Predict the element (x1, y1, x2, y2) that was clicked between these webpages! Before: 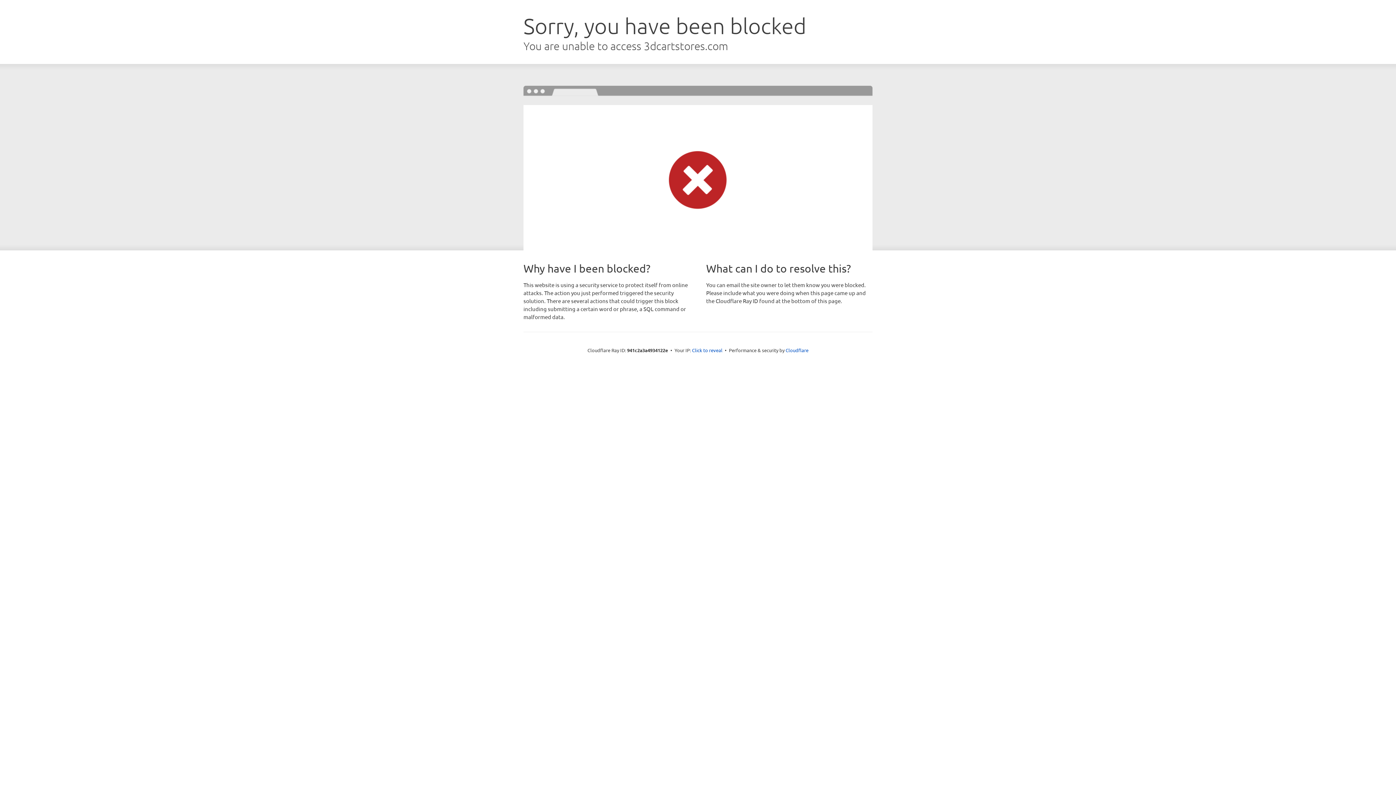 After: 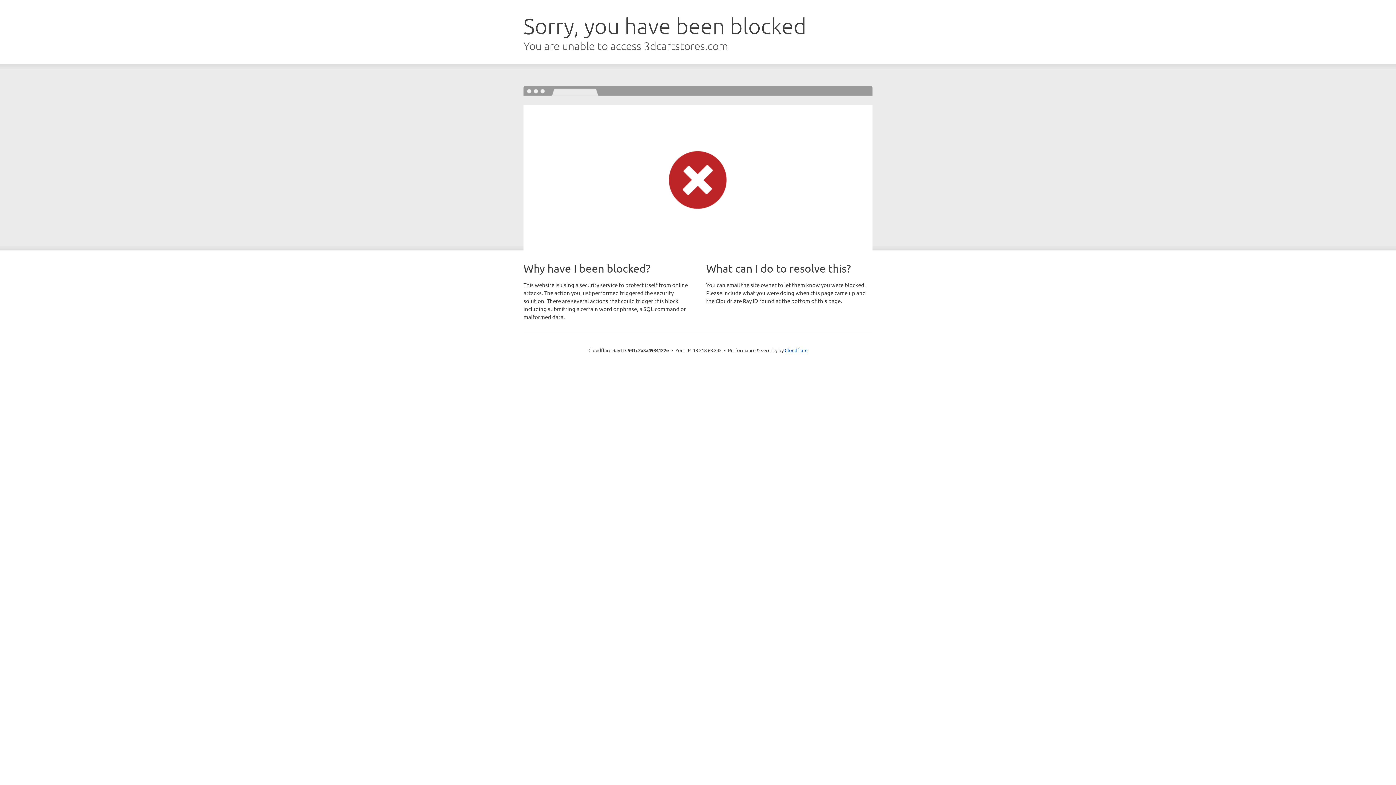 Action: label: Click to reveal bbox: (692, 346, 722, 353)